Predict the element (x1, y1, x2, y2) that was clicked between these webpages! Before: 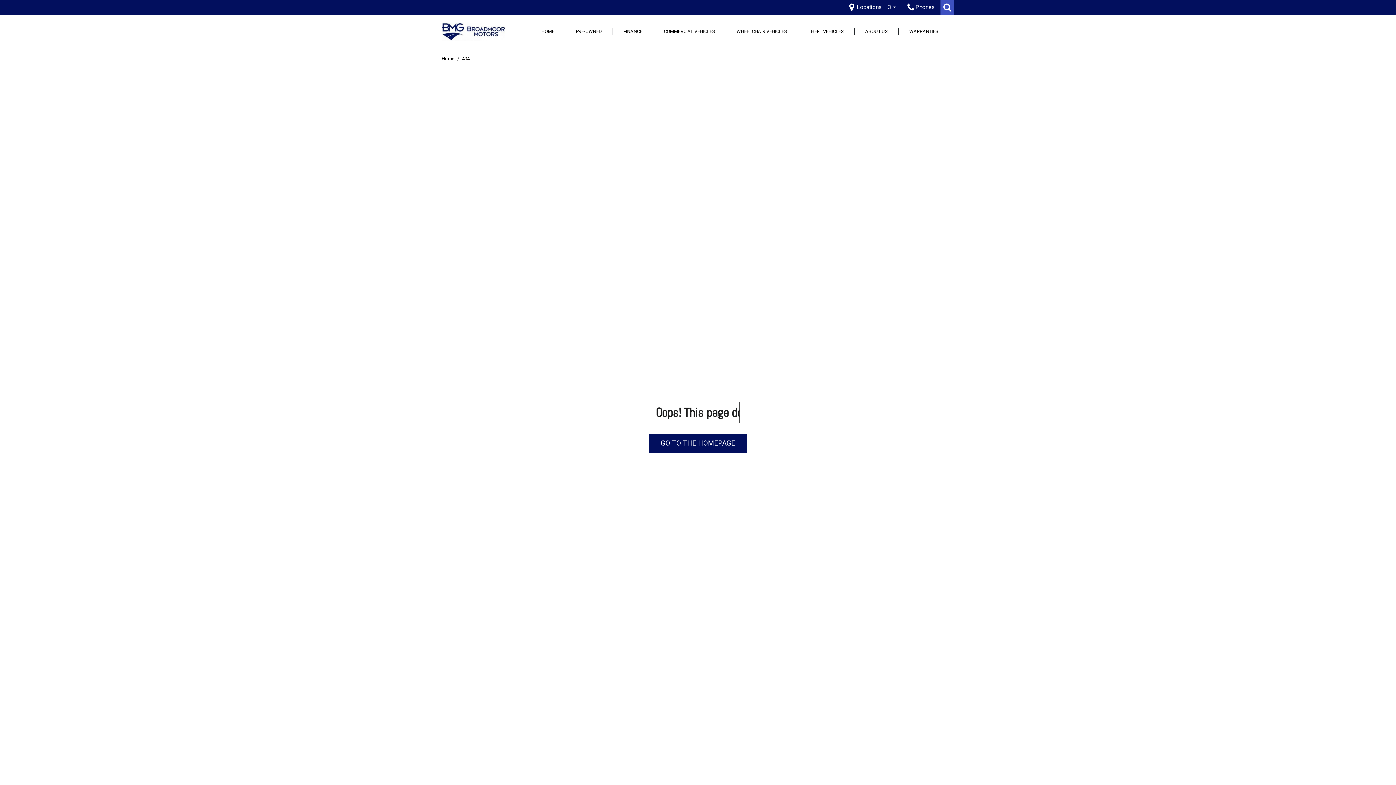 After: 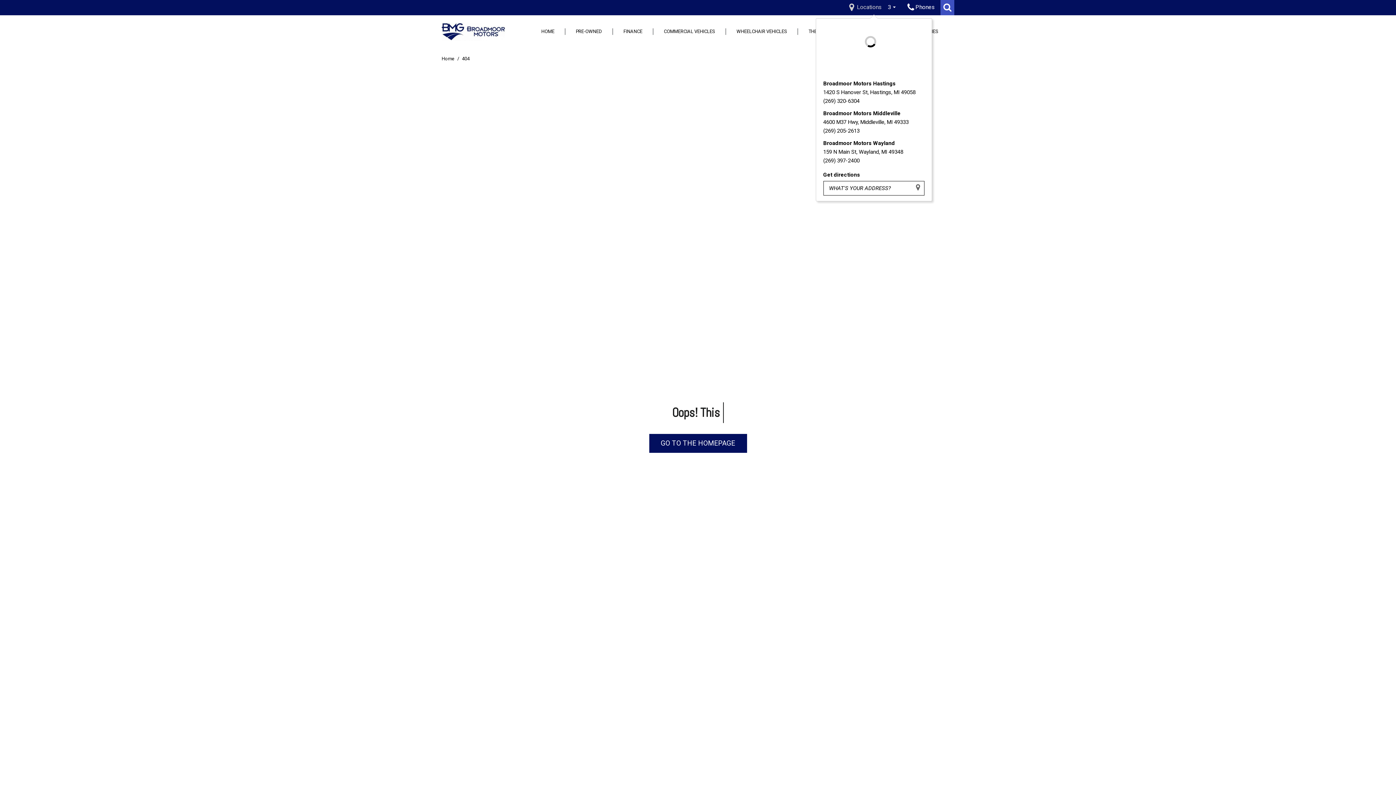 Action: bbox: (849, 0, 898, 14) label:  Locations 3